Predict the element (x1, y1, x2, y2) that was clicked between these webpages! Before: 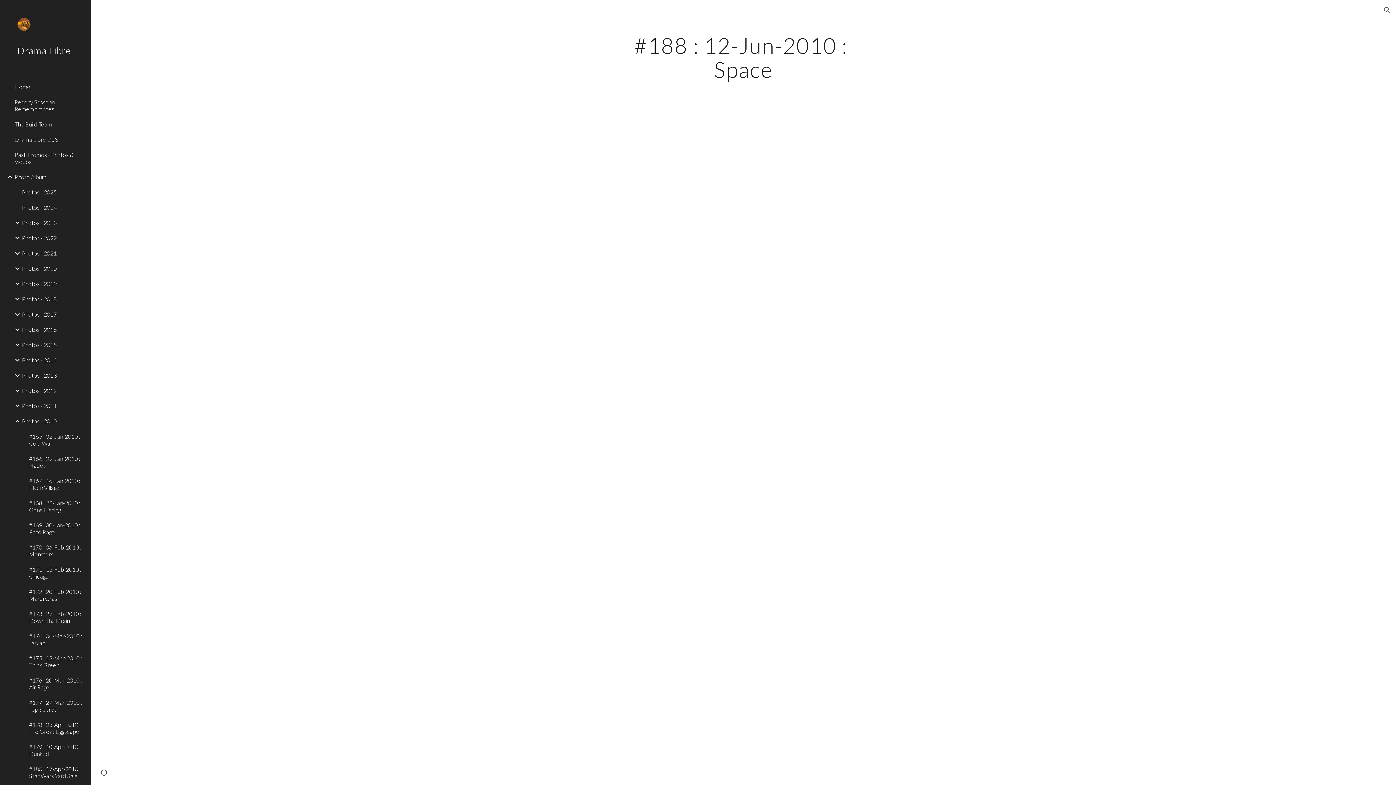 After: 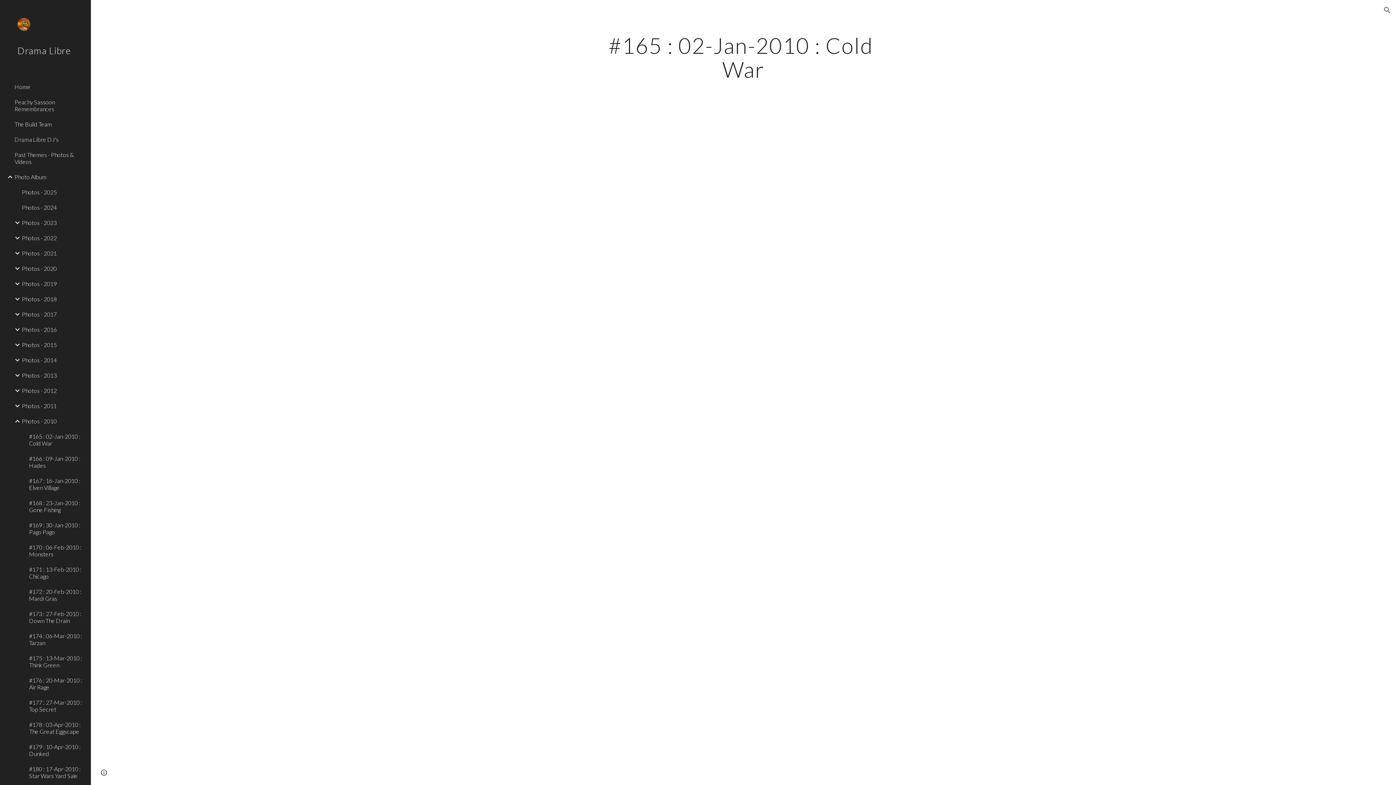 Action: bbox: (27, 428, 86, 451) label: #165 : 02-Jan-2010 : Cold War